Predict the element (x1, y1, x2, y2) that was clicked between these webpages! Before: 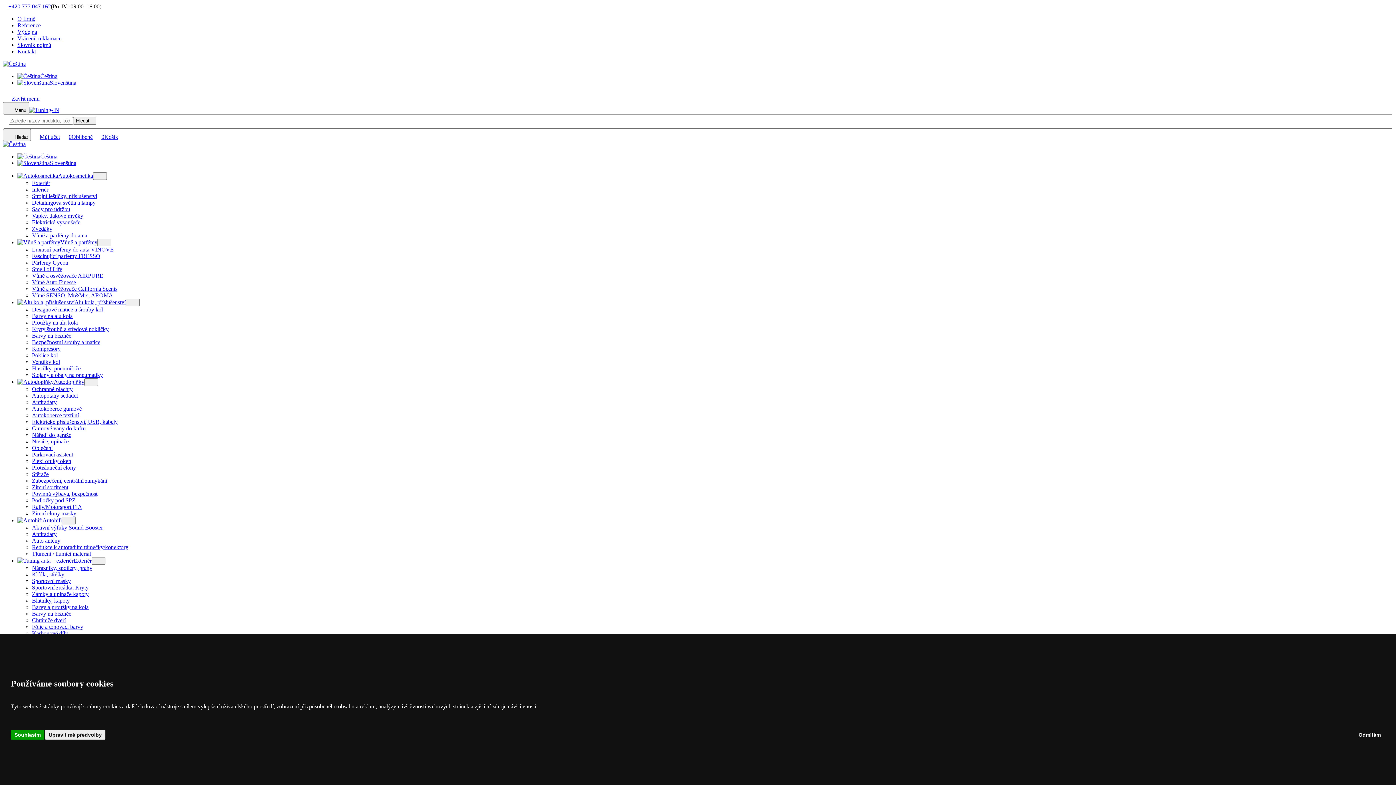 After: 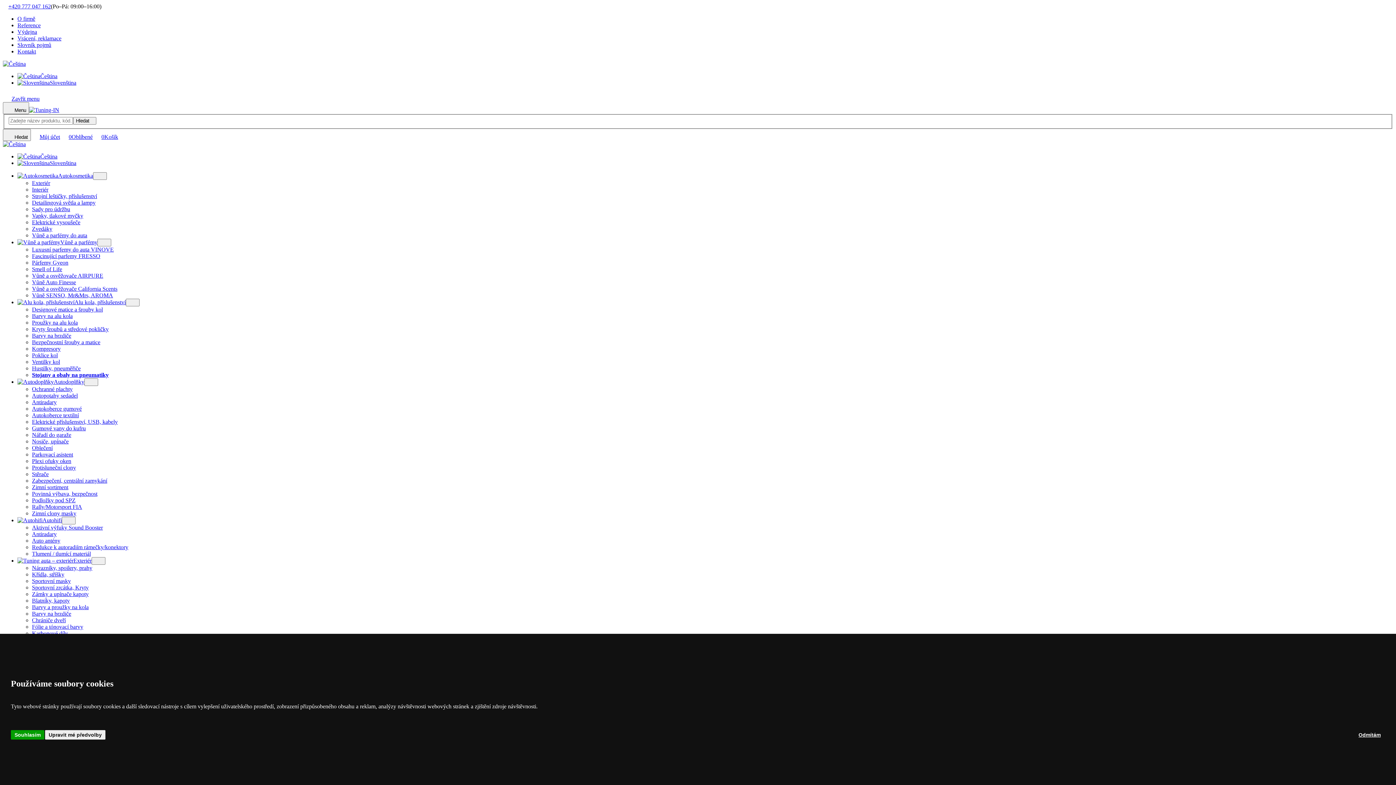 Action: bbox: (32, 371, 102, 378) label: Stojany a obaly na pneumatiky